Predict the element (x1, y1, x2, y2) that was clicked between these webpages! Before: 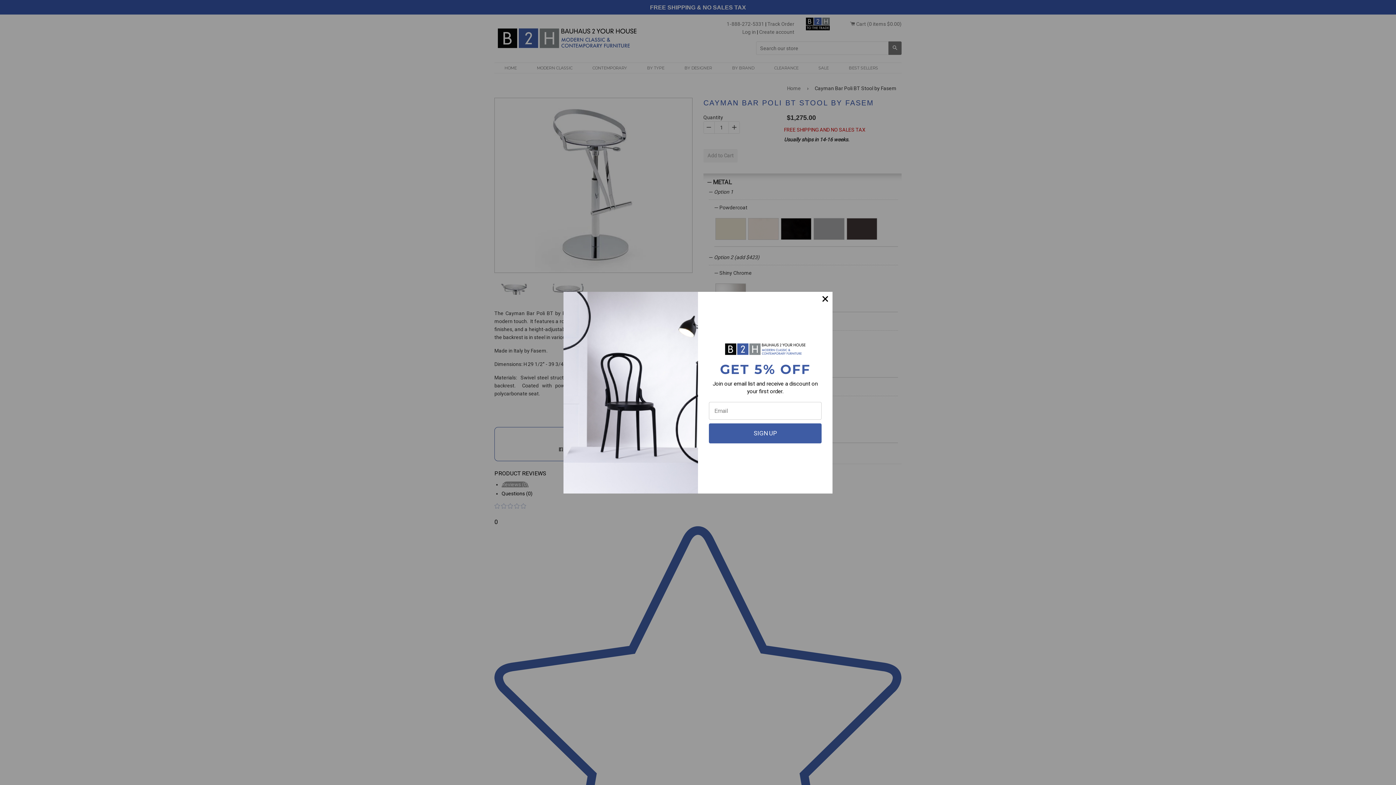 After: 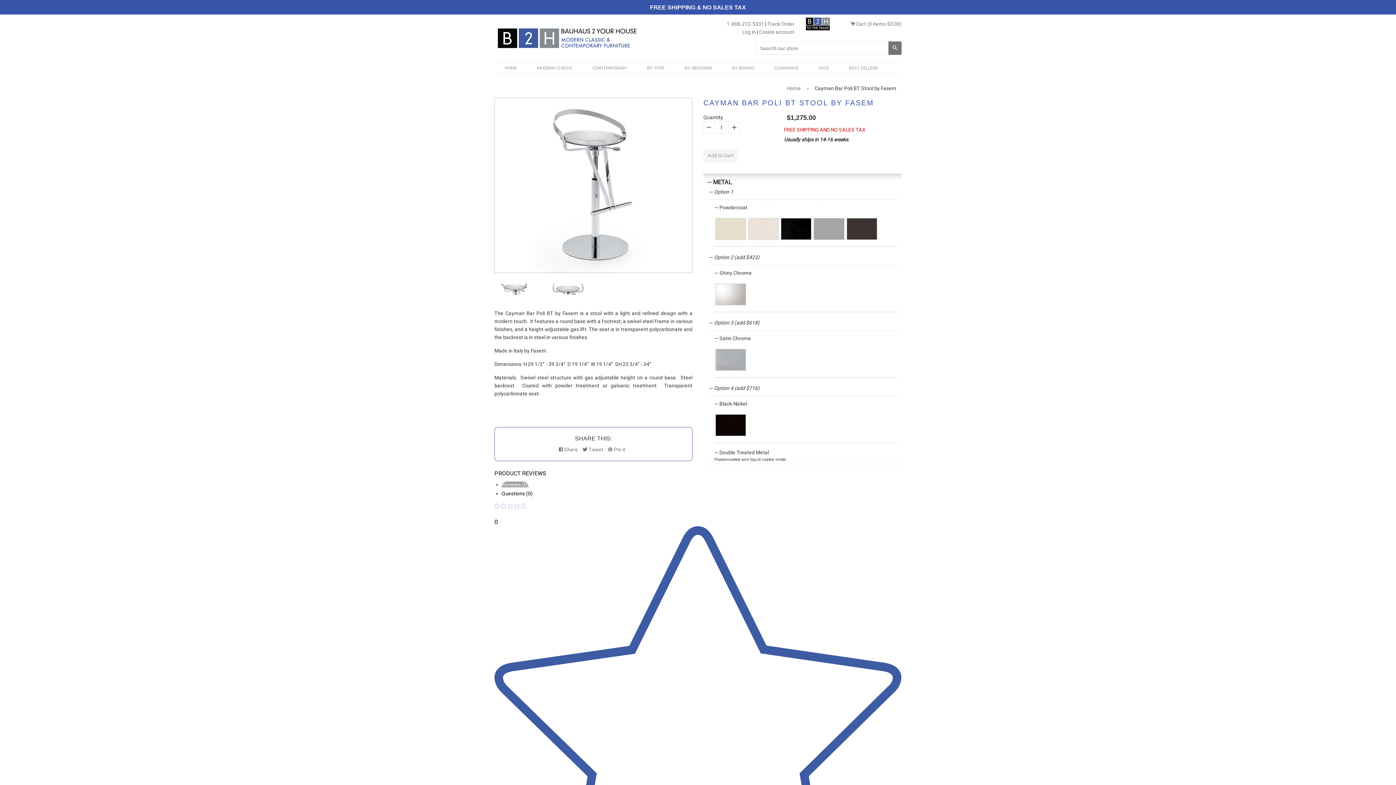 Action: bbox: (818, 291, 832, 306)